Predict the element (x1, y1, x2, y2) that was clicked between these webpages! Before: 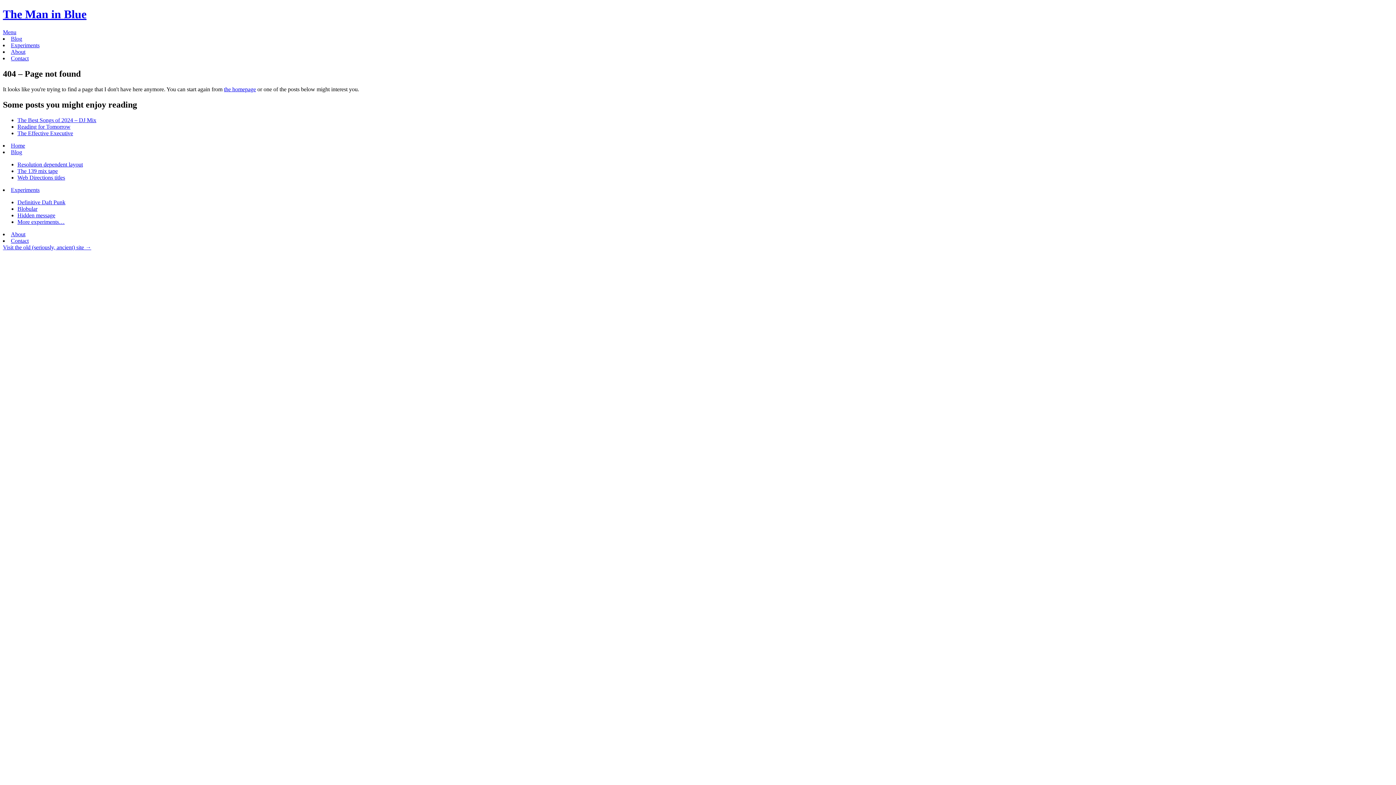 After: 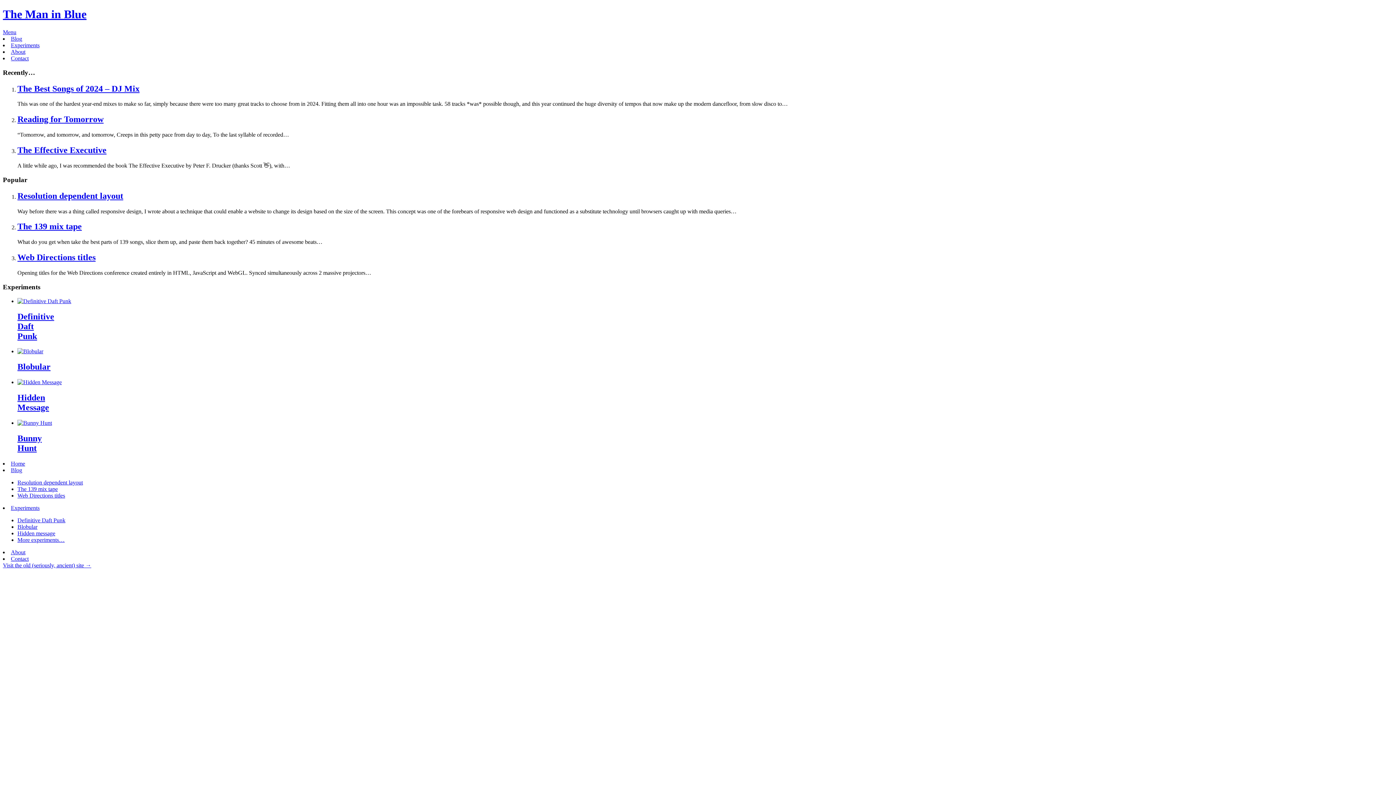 Action: label: Blog bbox: (10, 148, 22, 155)